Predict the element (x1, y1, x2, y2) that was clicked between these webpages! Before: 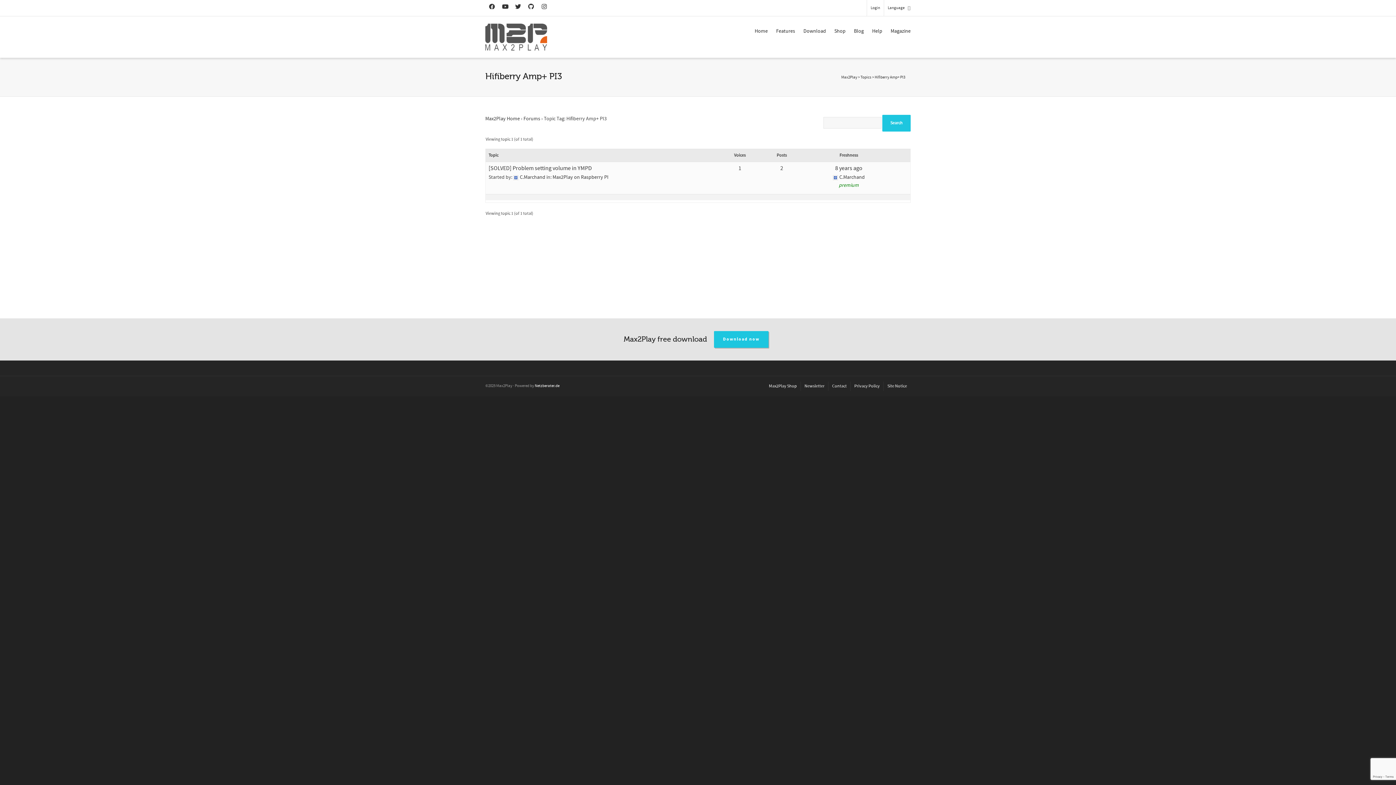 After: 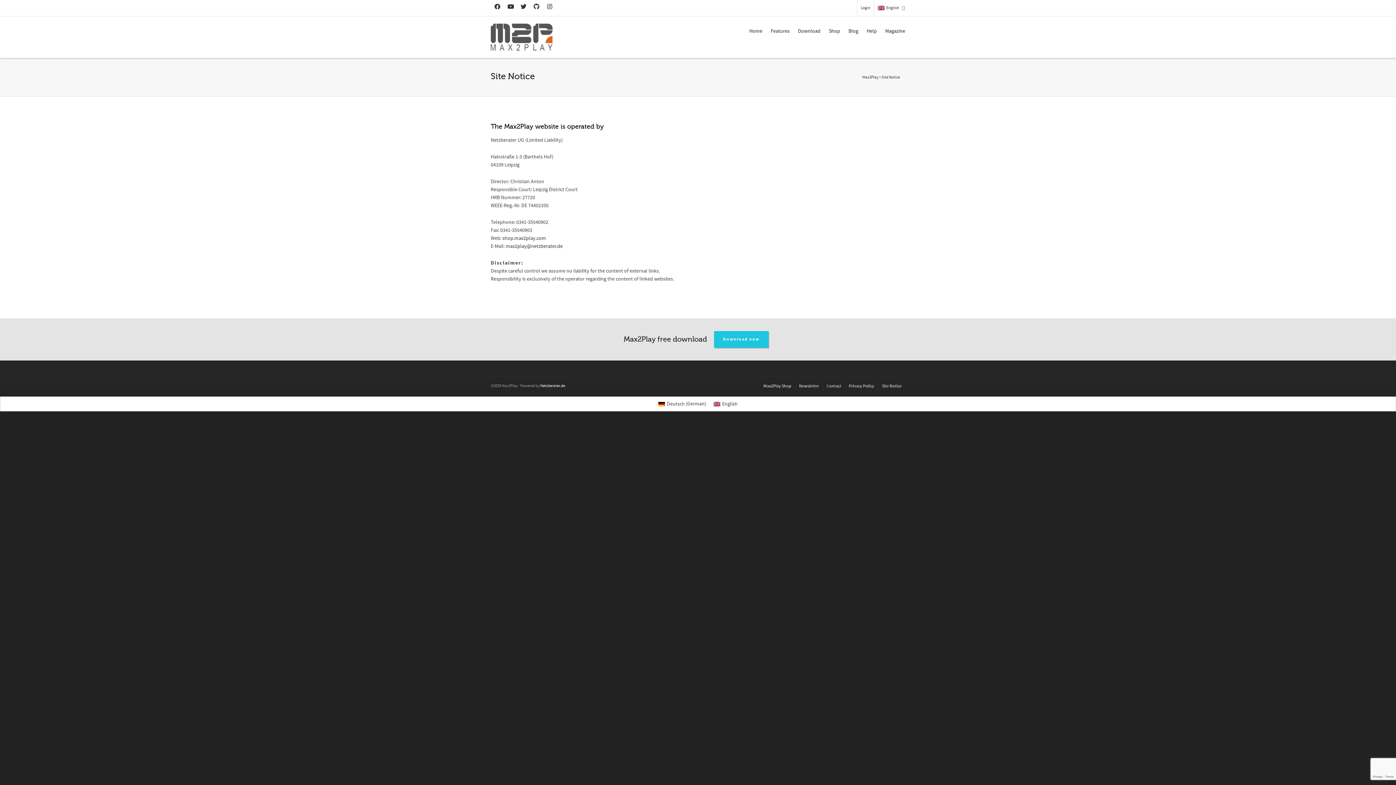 Action: bbox: (887, 381, 907, 391) label: Site Notice